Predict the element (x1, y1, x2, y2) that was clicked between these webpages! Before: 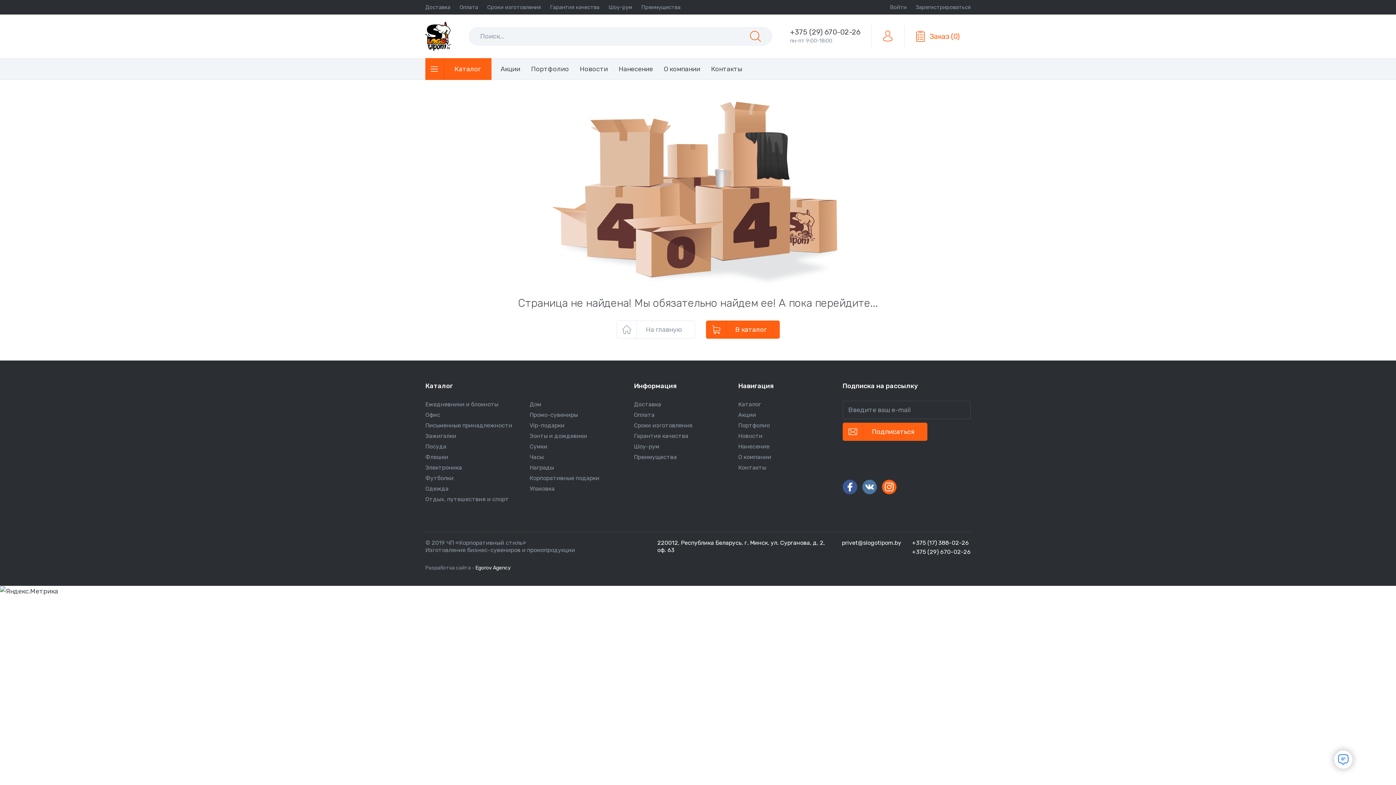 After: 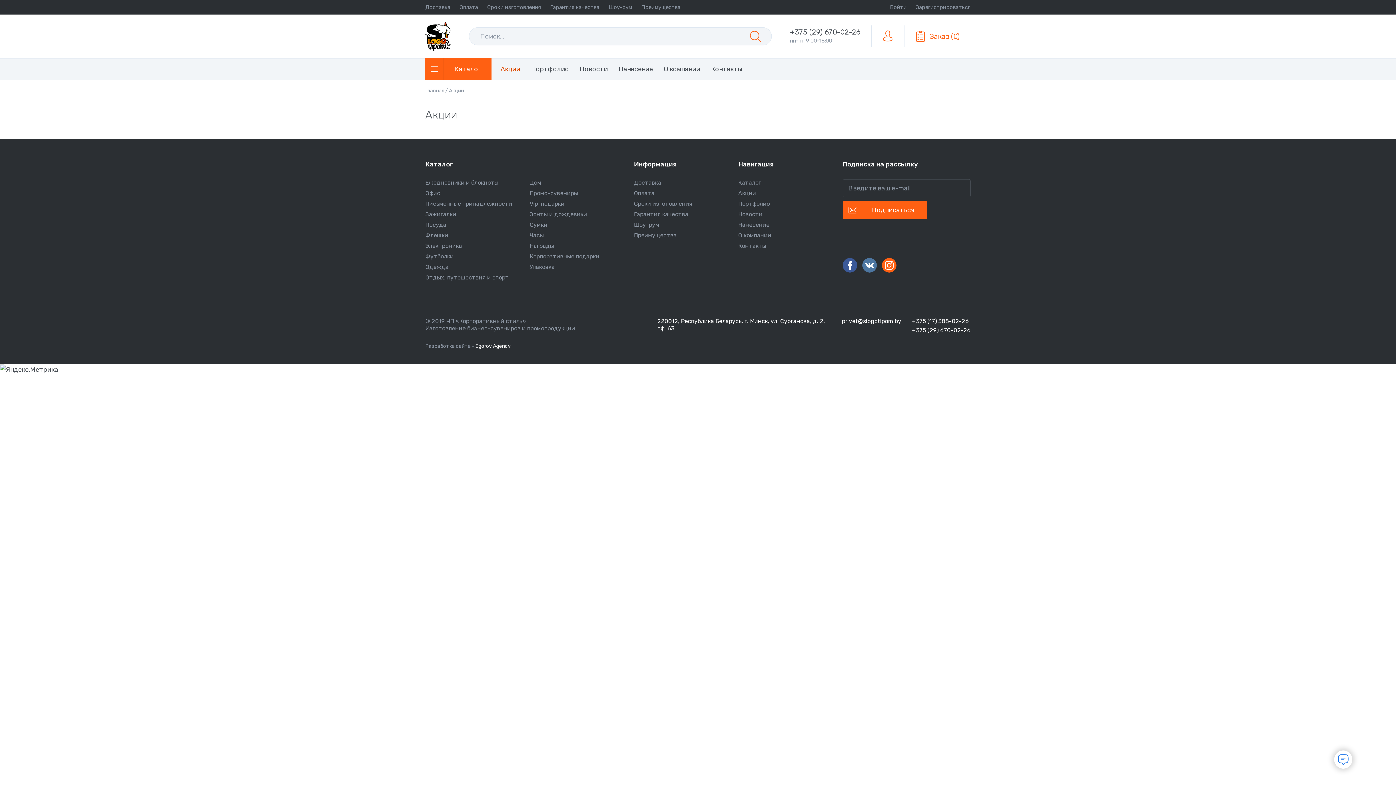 Action: bbox: (500, 65, 520, 73) label: Акции